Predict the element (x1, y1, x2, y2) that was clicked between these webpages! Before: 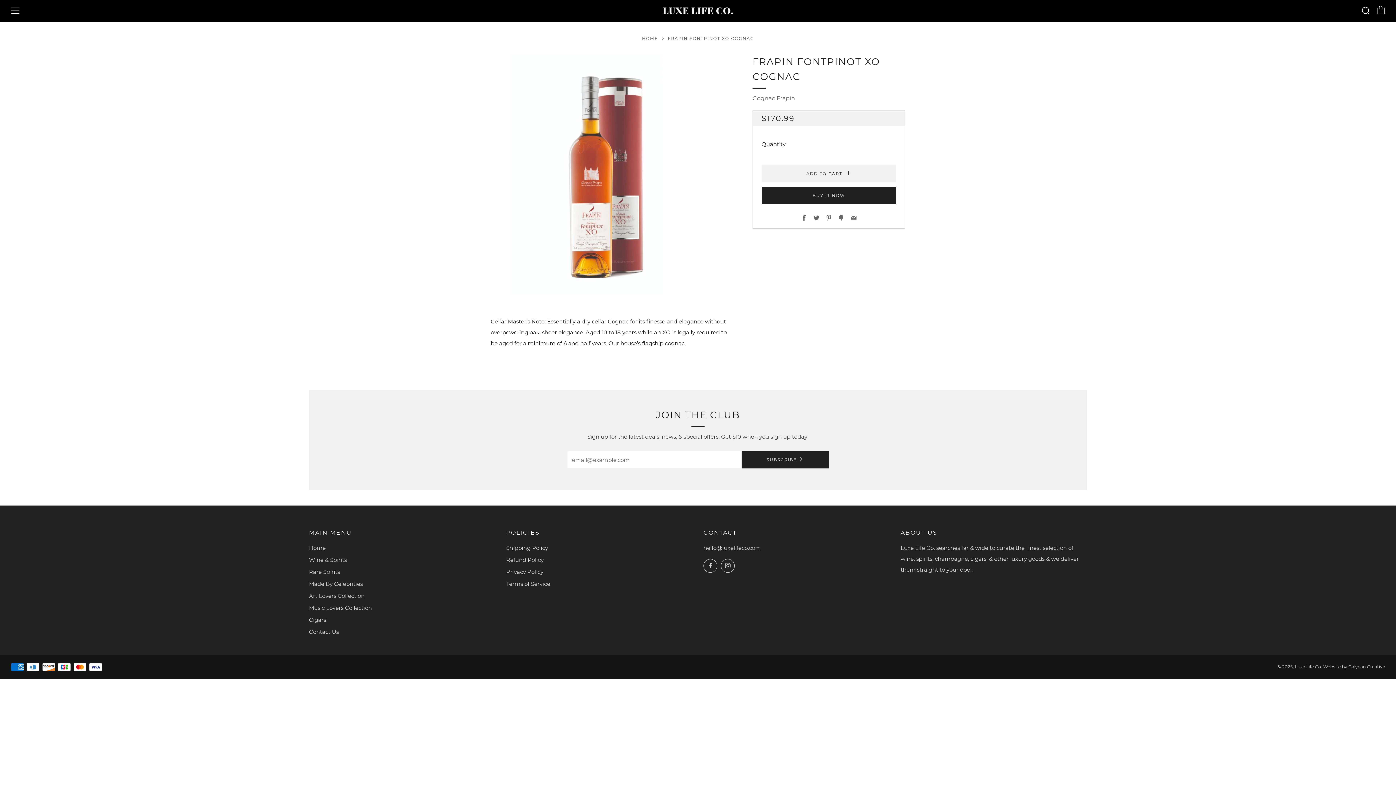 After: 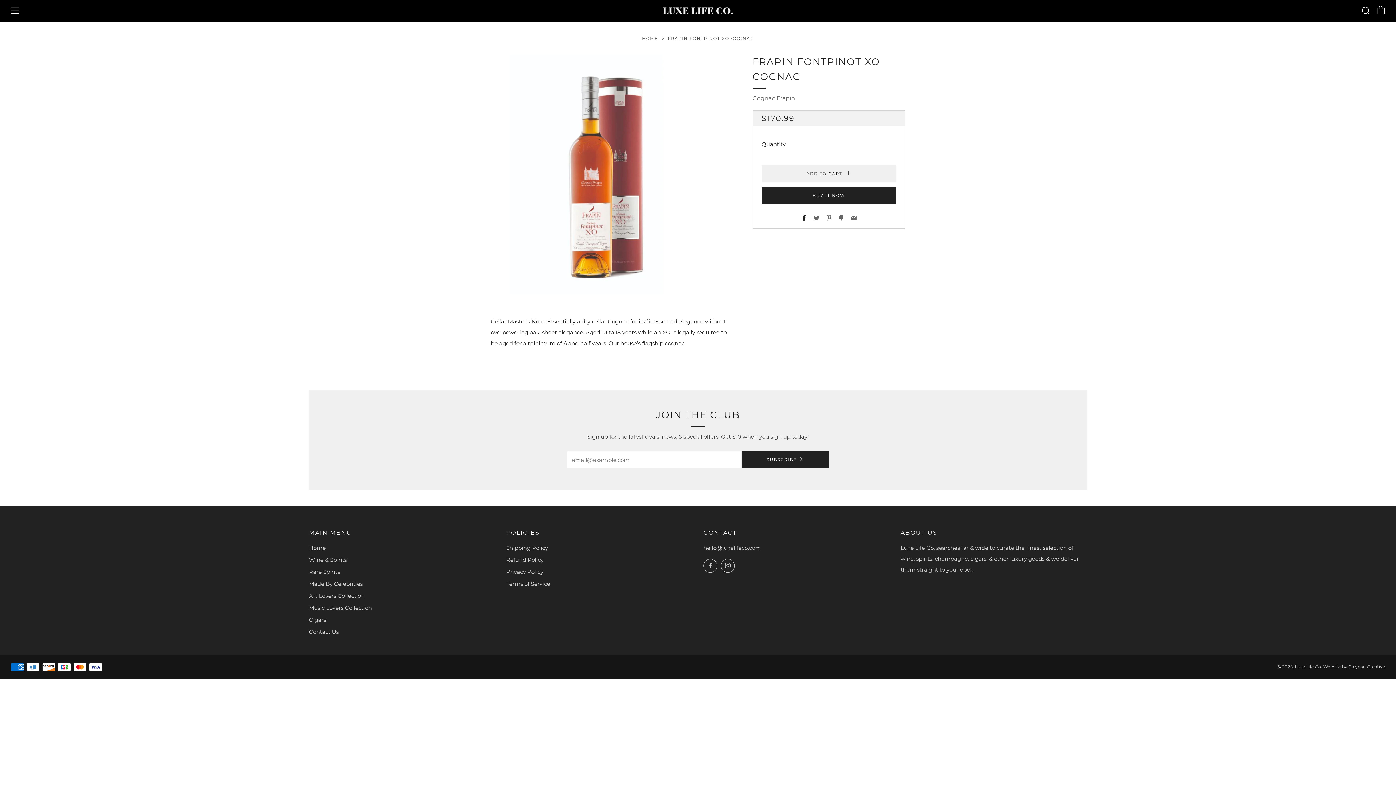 Action: bbox: (801, 214, 807, 221) label: Facebook